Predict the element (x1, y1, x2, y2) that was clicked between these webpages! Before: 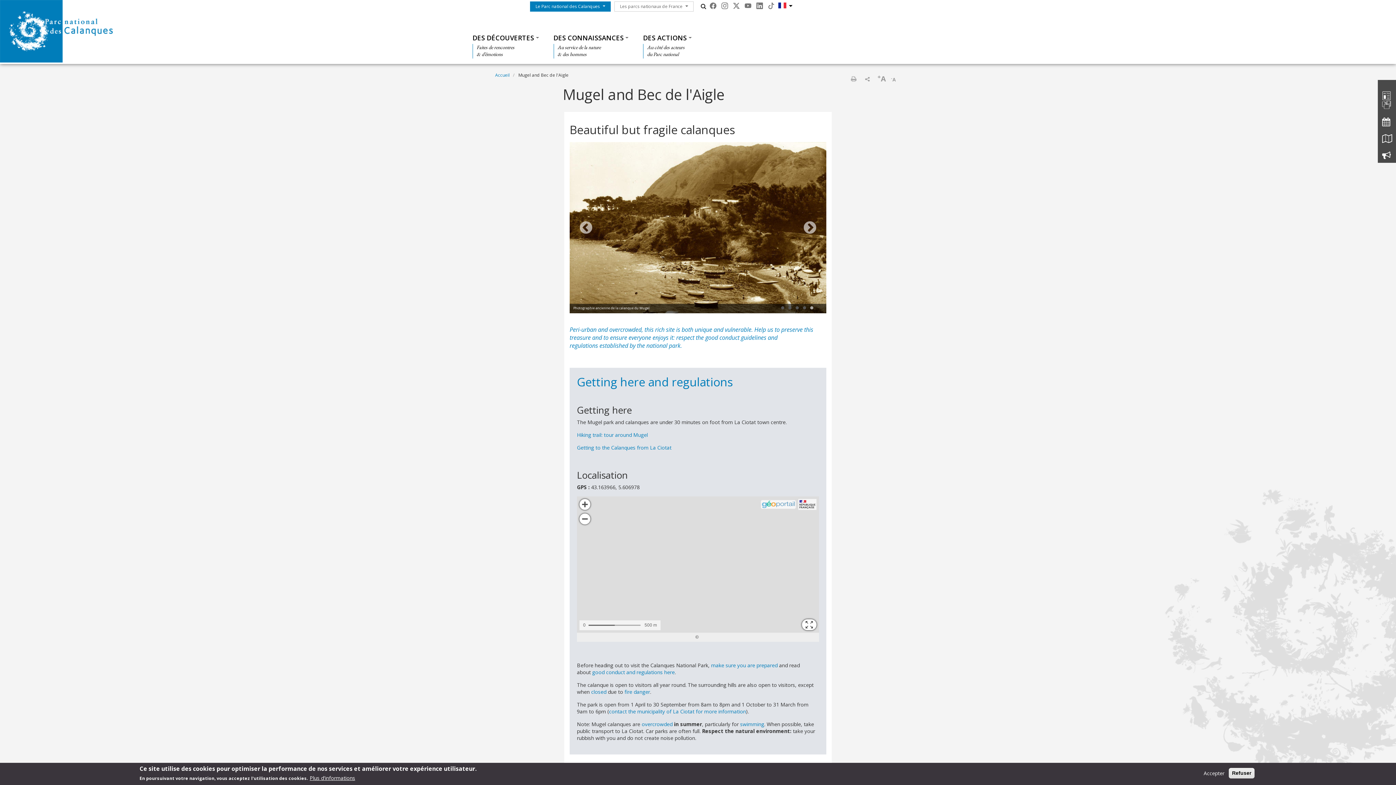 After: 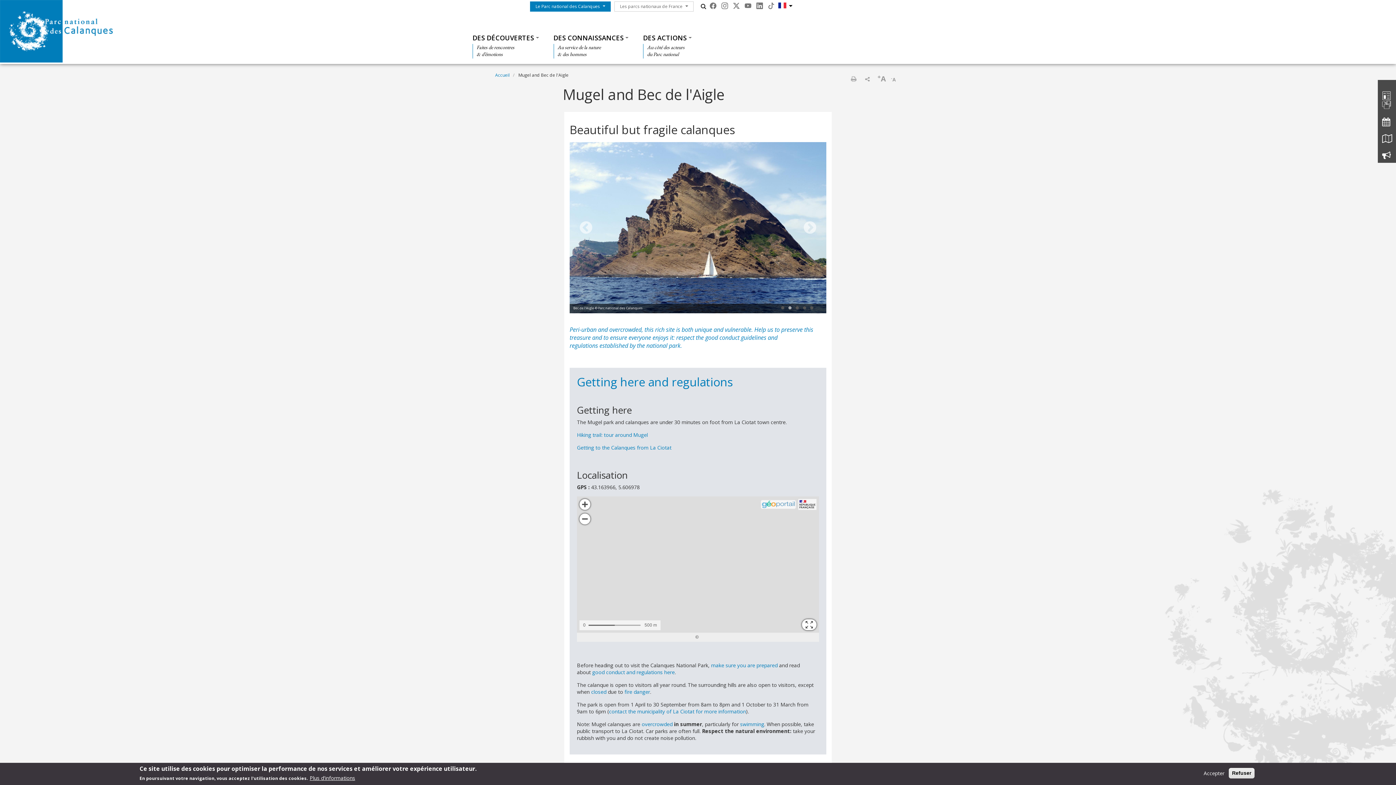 Action: bbox: (786, 304, 793, 311) label: 2 of 5